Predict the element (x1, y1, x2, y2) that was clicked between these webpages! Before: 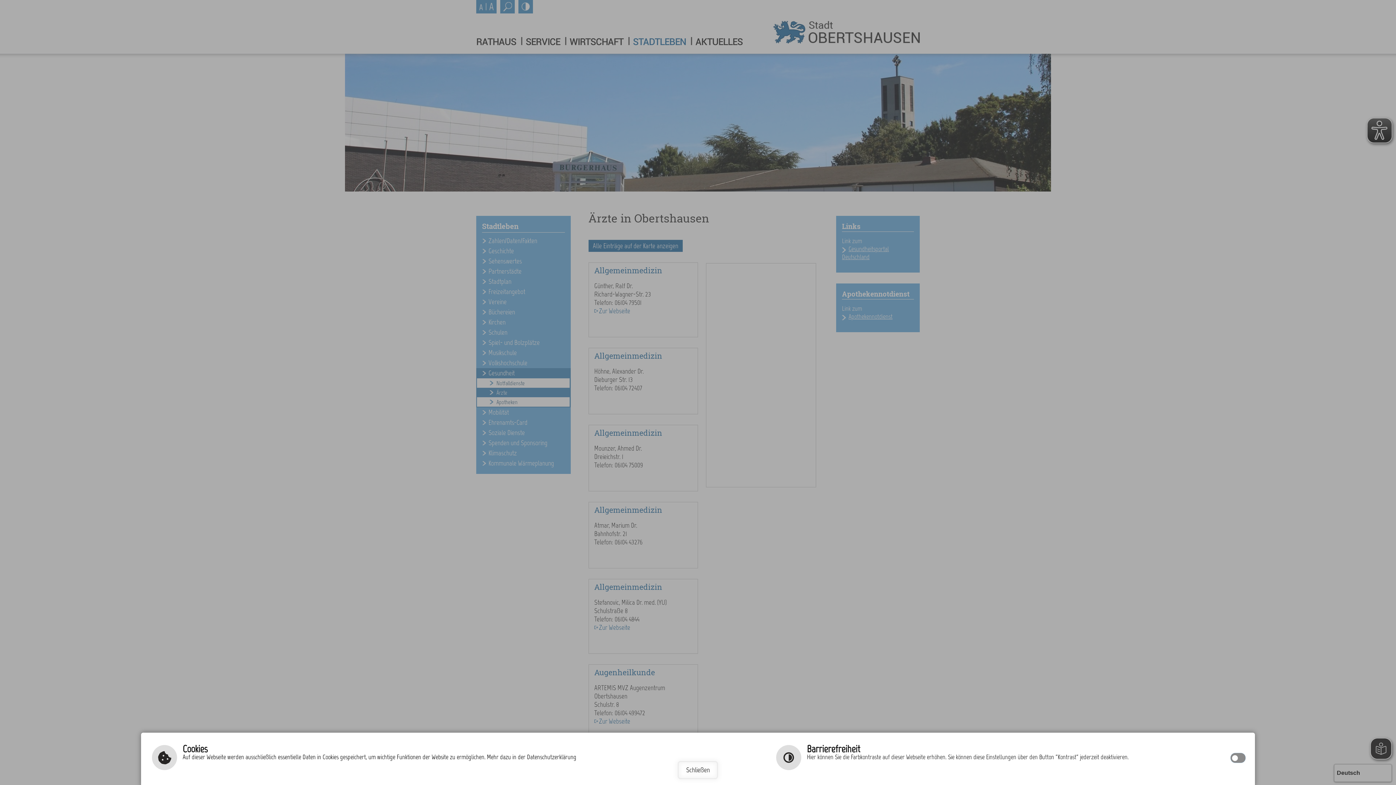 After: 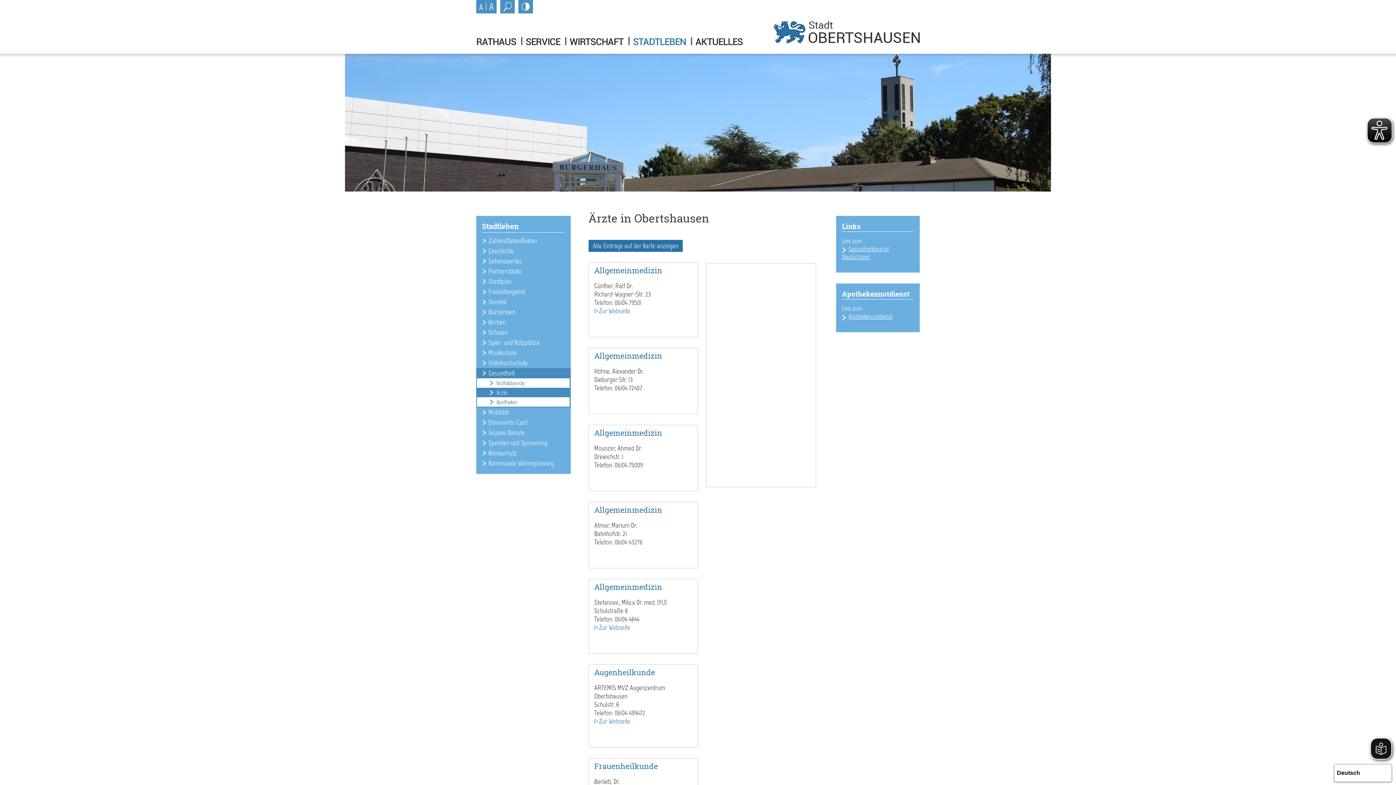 Action: label: Schließen bbox: (678, 761, 718, 779)